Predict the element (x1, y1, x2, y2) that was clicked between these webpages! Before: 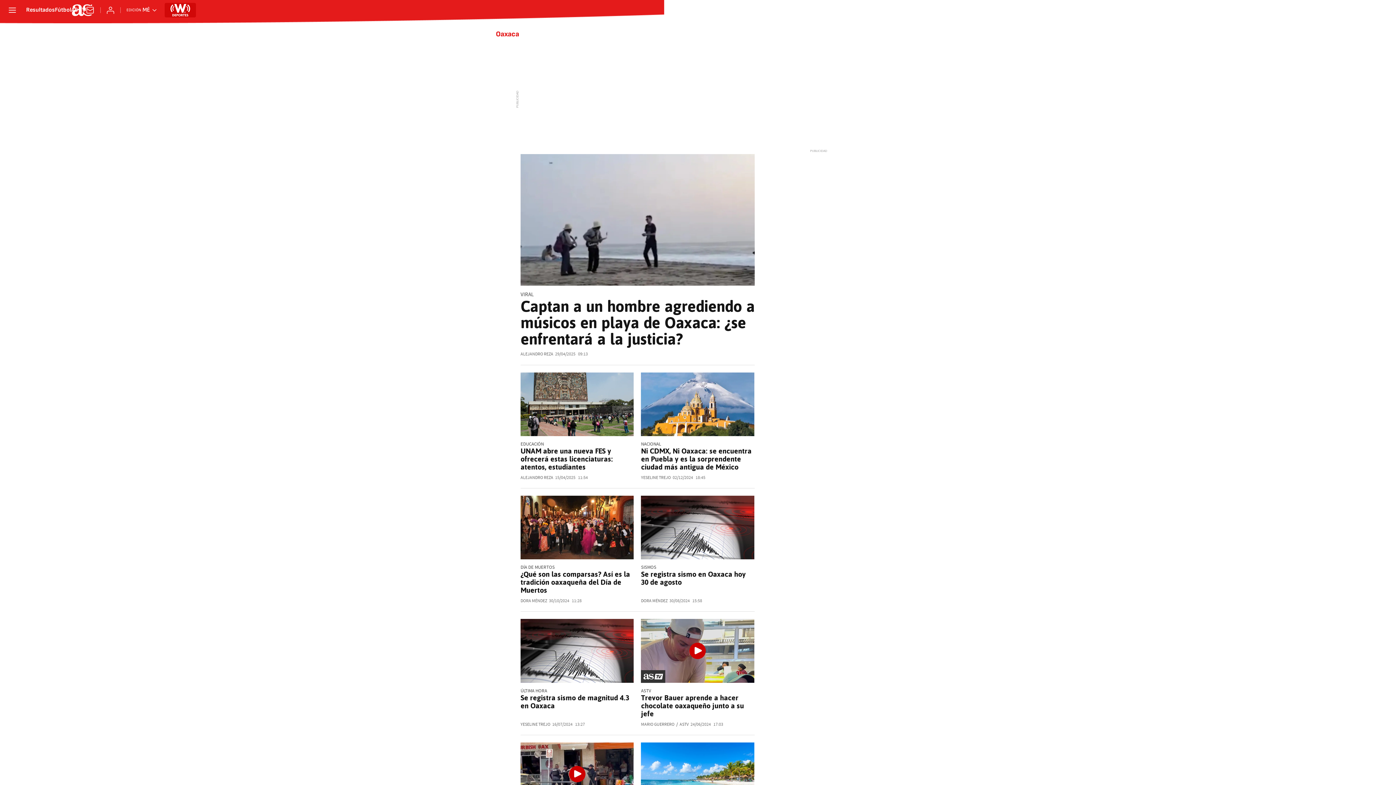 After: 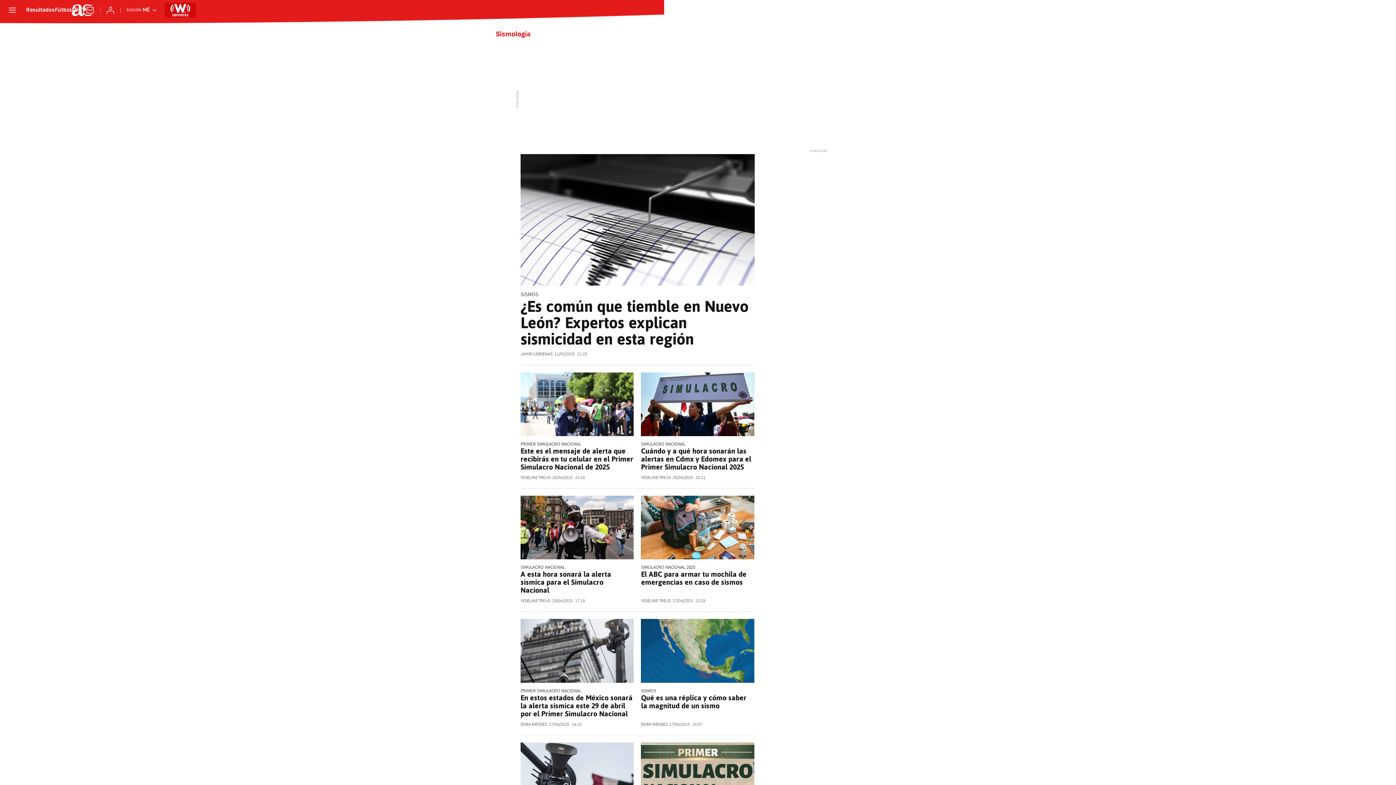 Action: label: SISMOS bbox: (641, 565, 754, 570)